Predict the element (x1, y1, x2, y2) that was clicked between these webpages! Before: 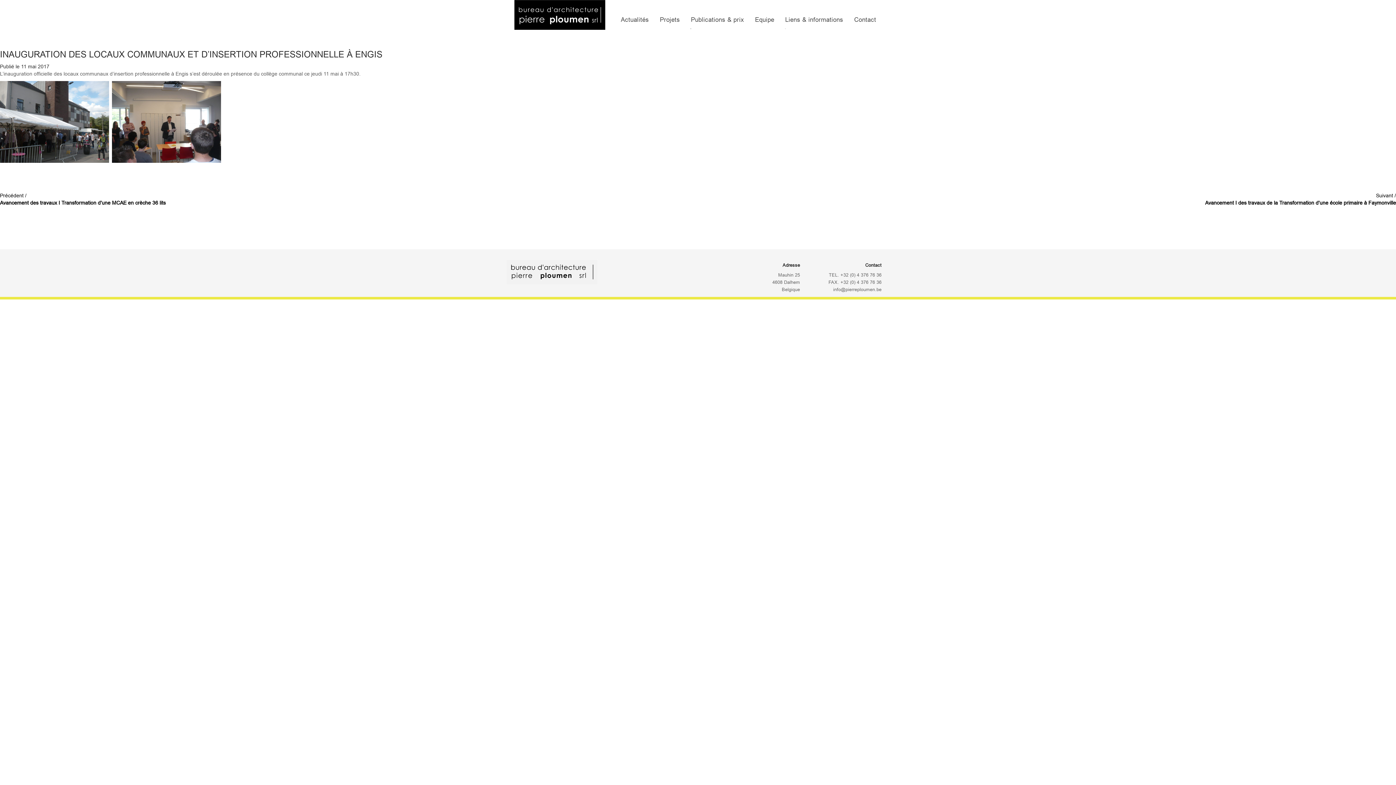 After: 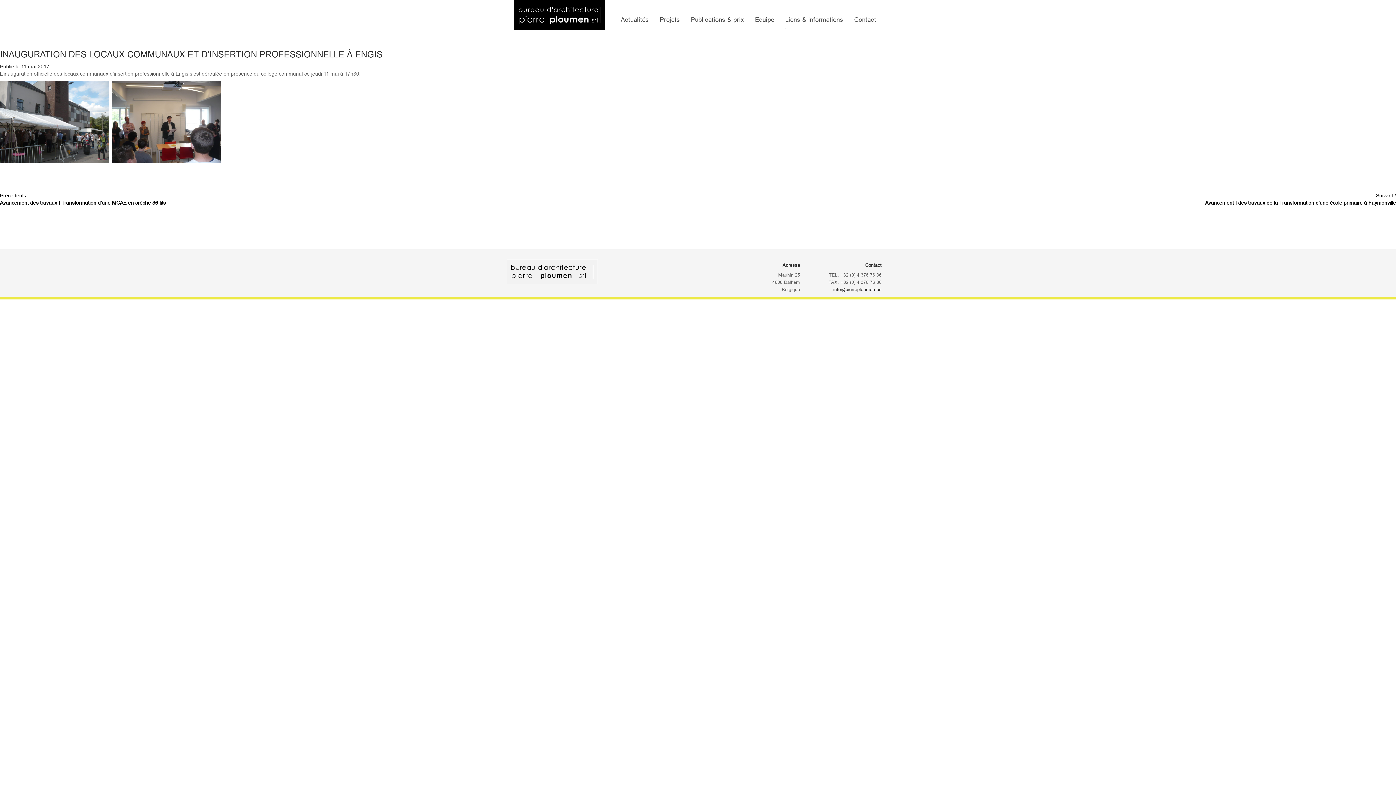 Action: label: info@pierreploumen.be bbox: (833, 287, 881, 292)